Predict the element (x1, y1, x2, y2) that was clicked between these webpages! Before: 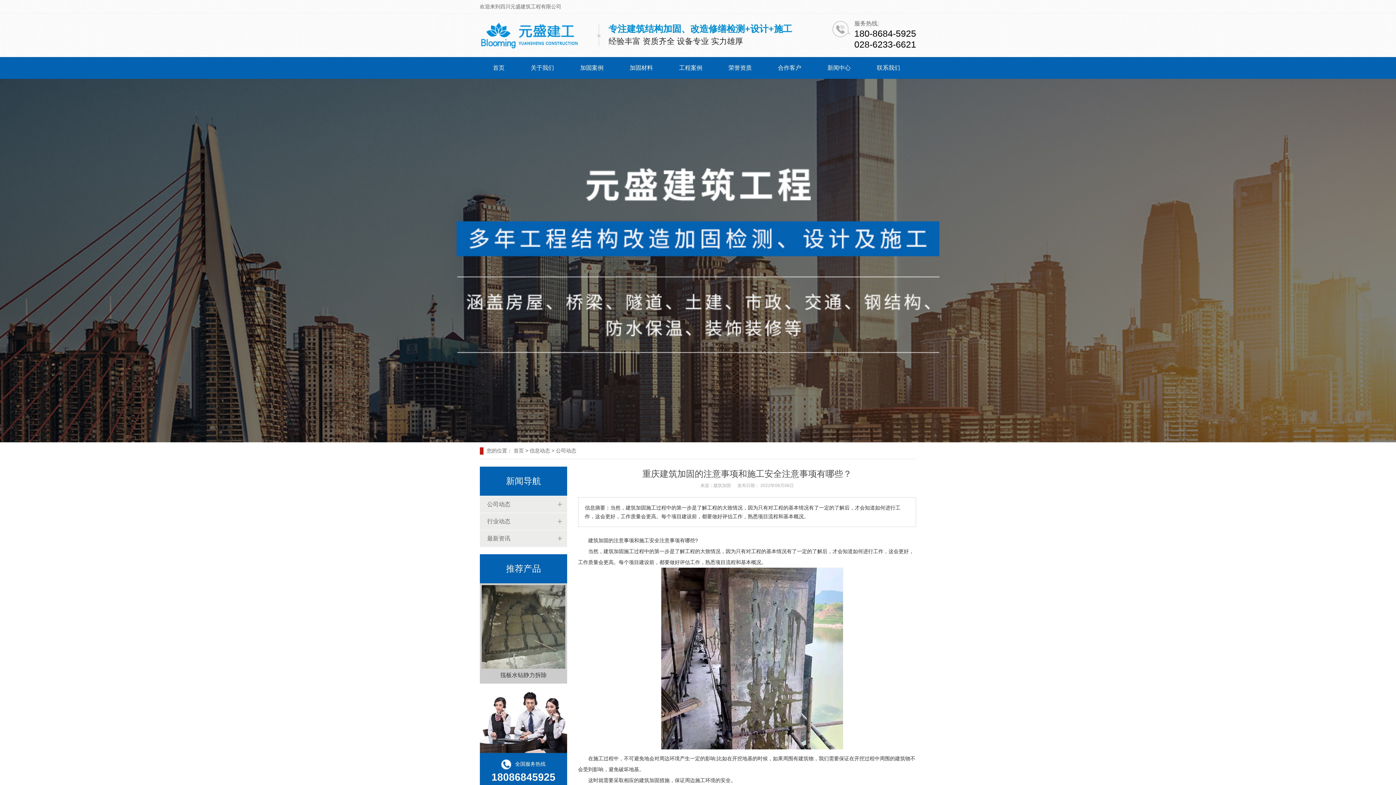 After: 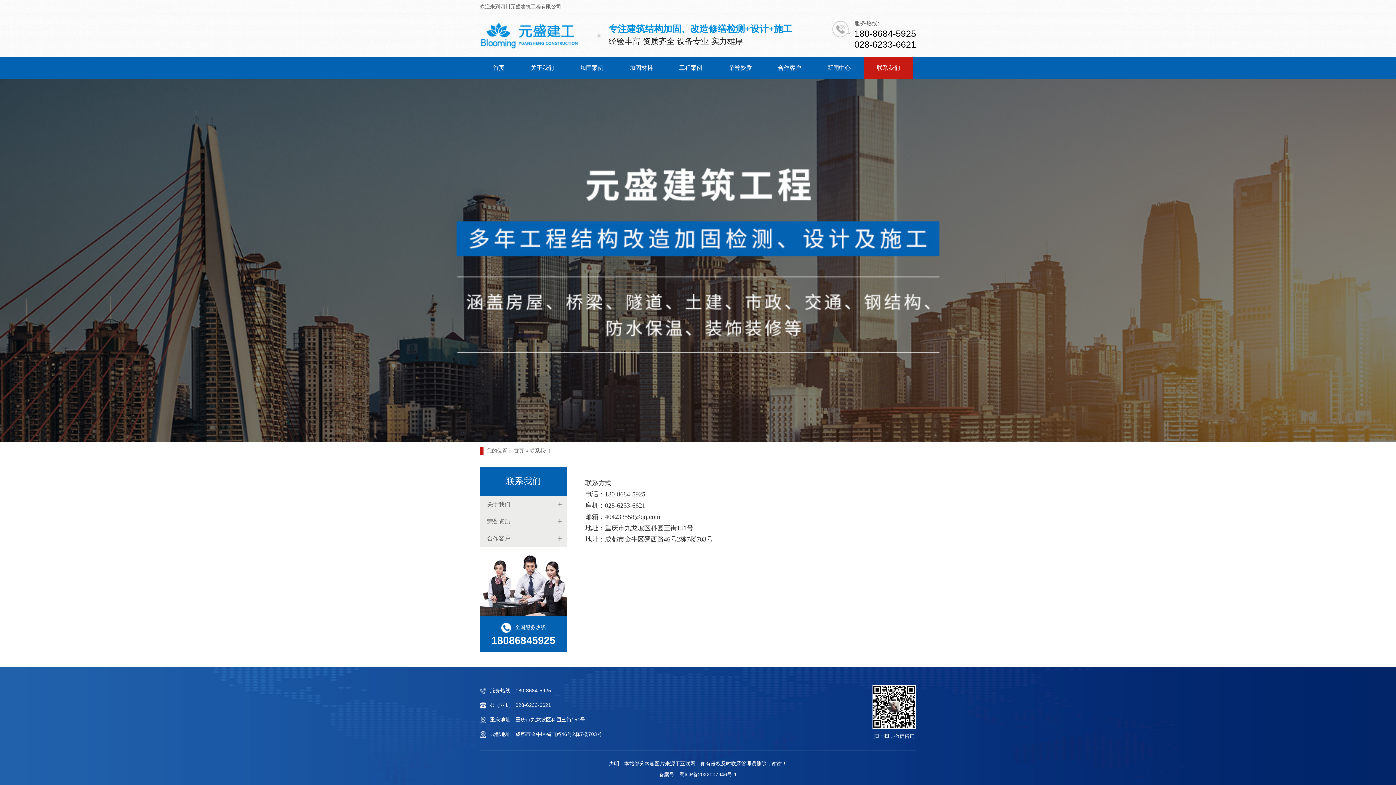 Action: bbox: (864, 57, 913, 78) label: 联系我们